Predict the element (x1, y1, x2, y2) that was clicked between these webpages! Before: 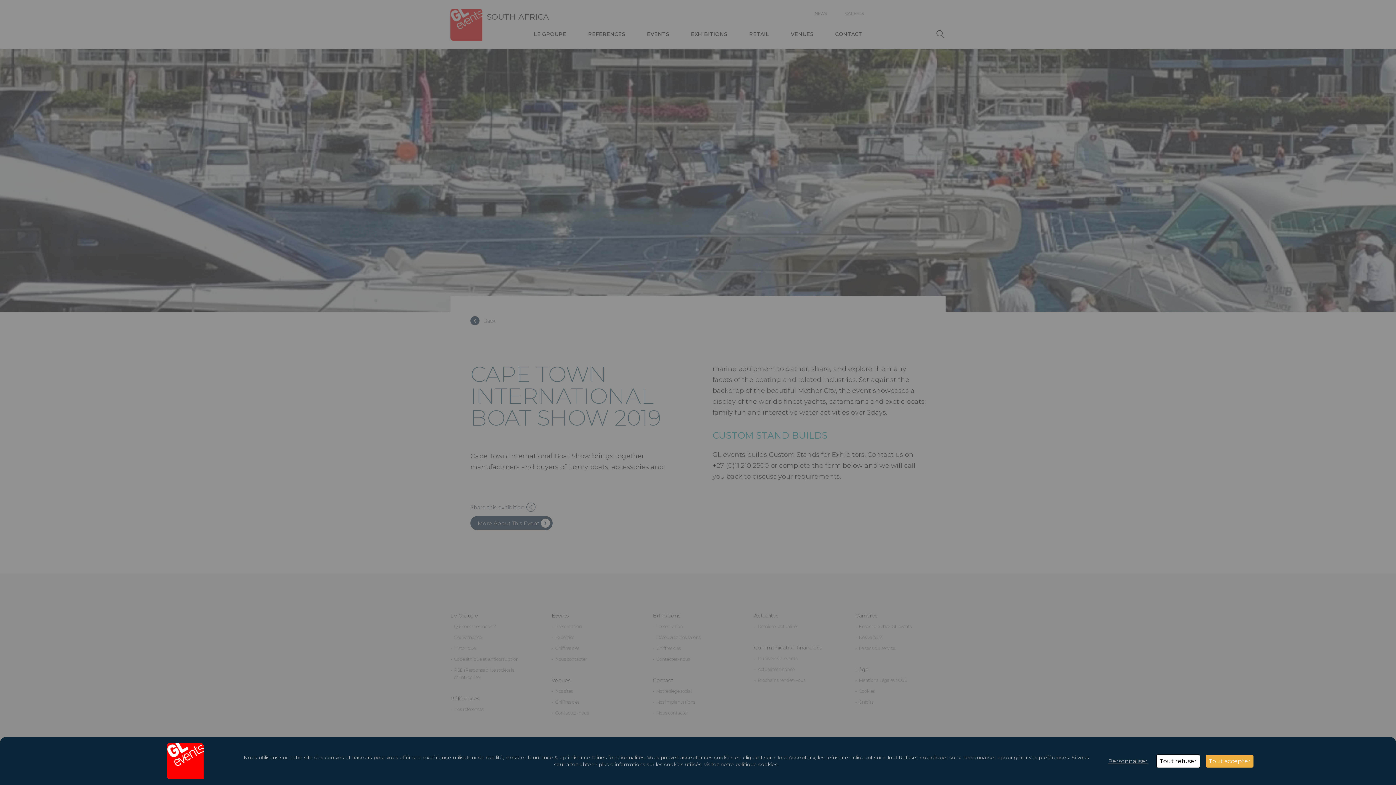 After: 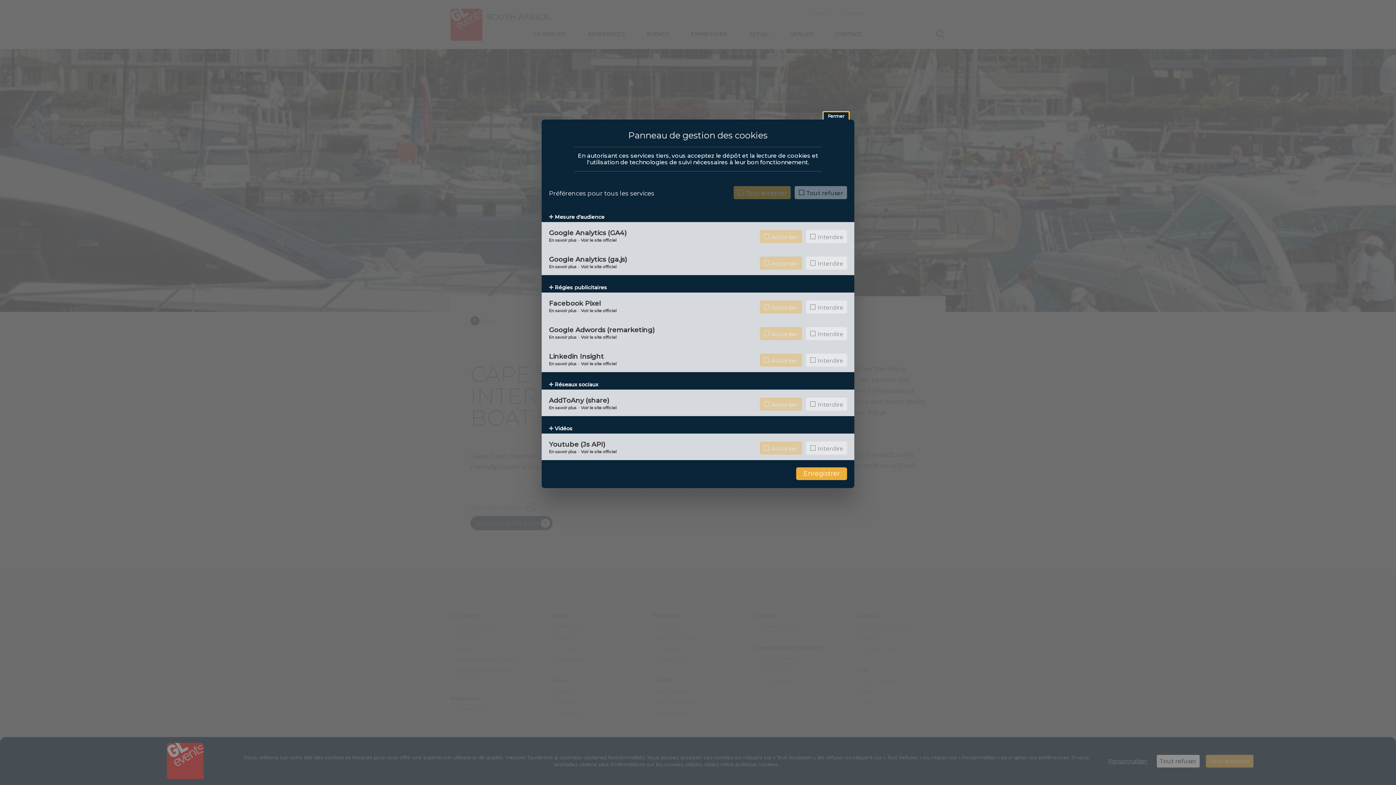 Action: label: Personnaliser (fenêtre modale) bbox: (1105, 755, 1150, 767)